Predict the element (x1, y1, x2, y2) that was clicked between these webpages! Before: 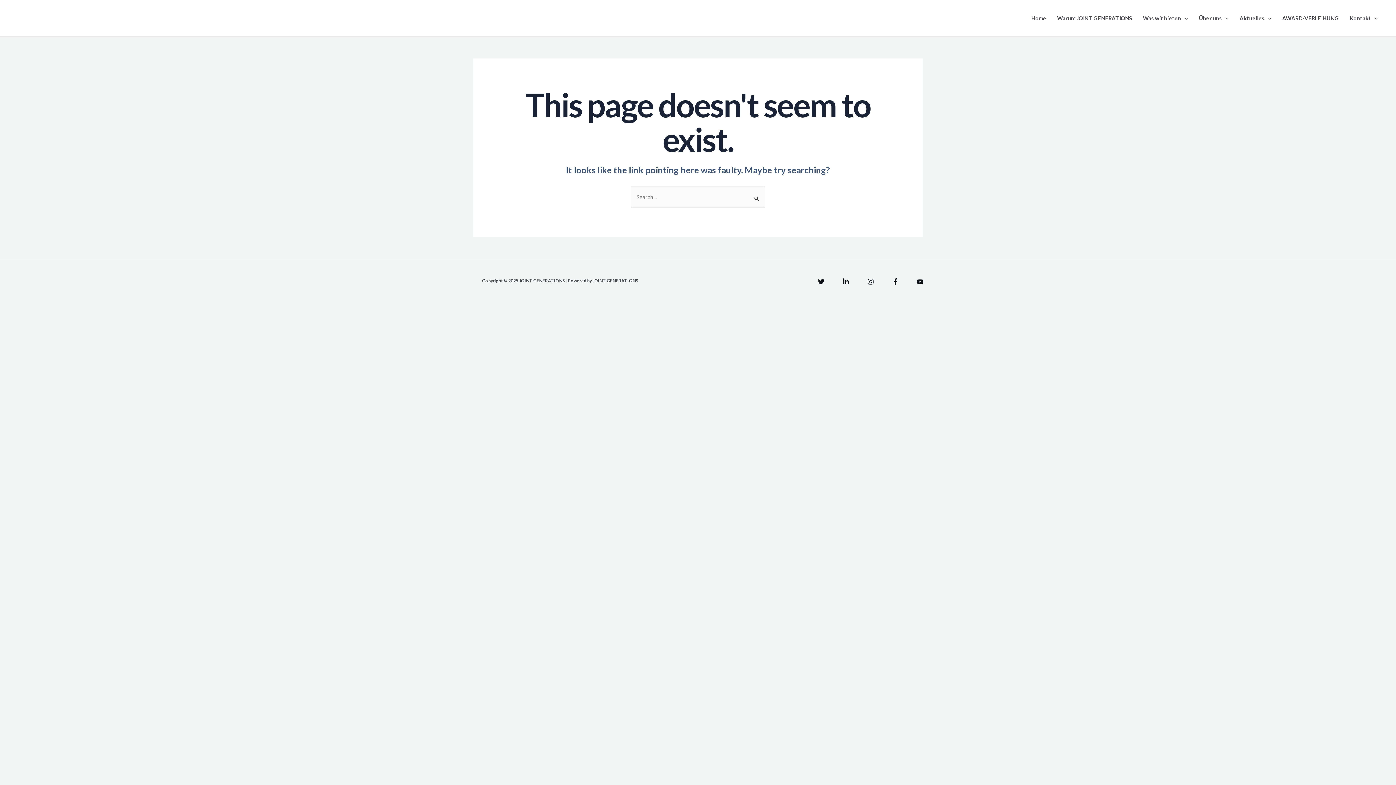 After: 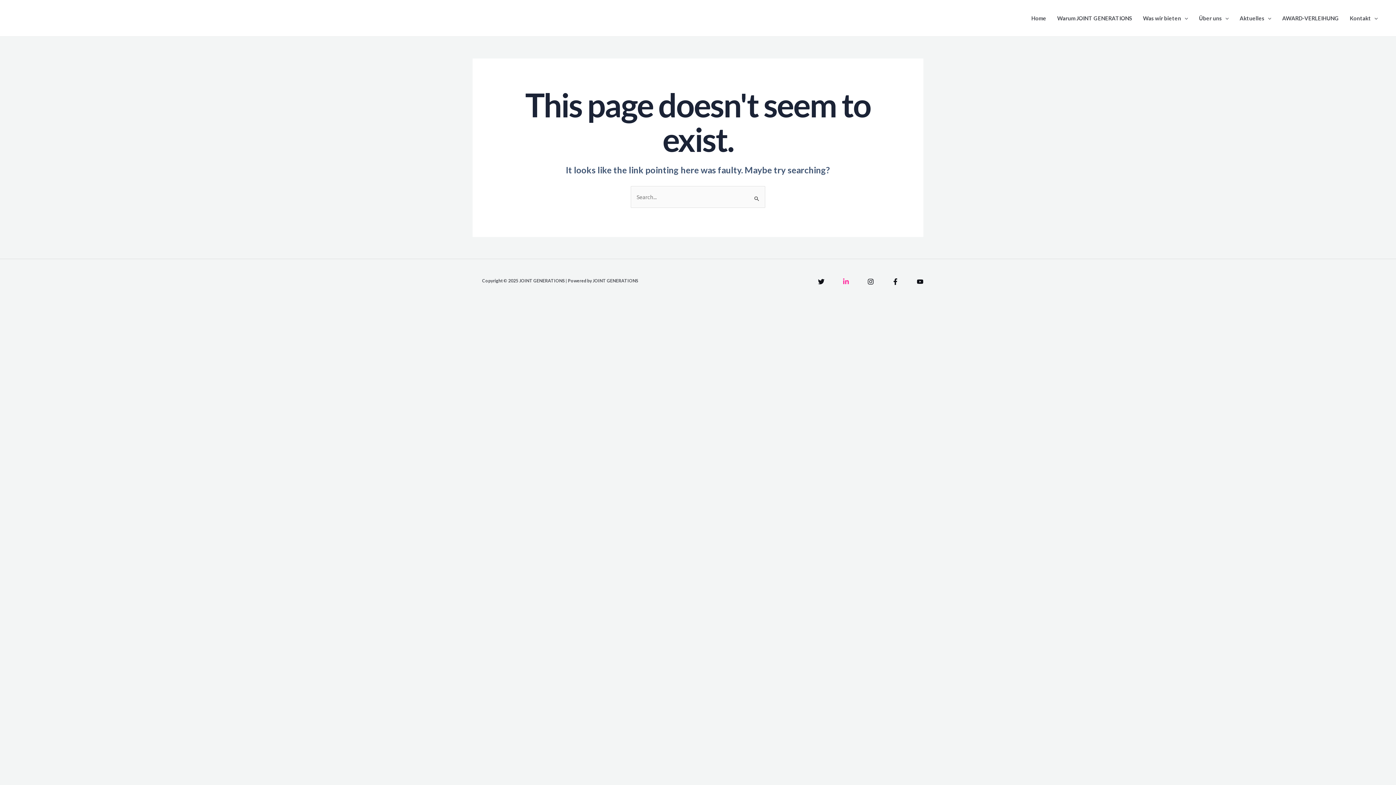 Action: label: Linkedin bbox: (842, 278, 849, 285)